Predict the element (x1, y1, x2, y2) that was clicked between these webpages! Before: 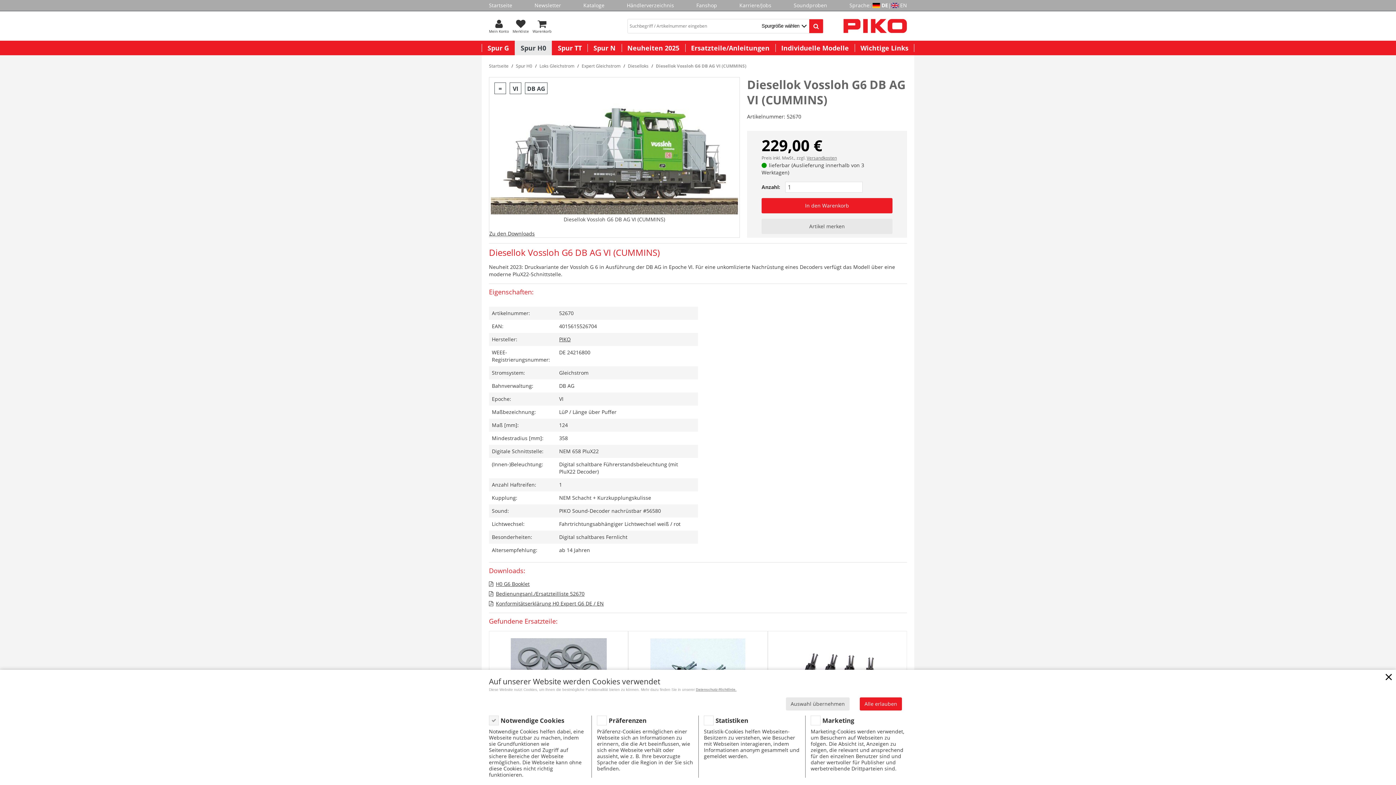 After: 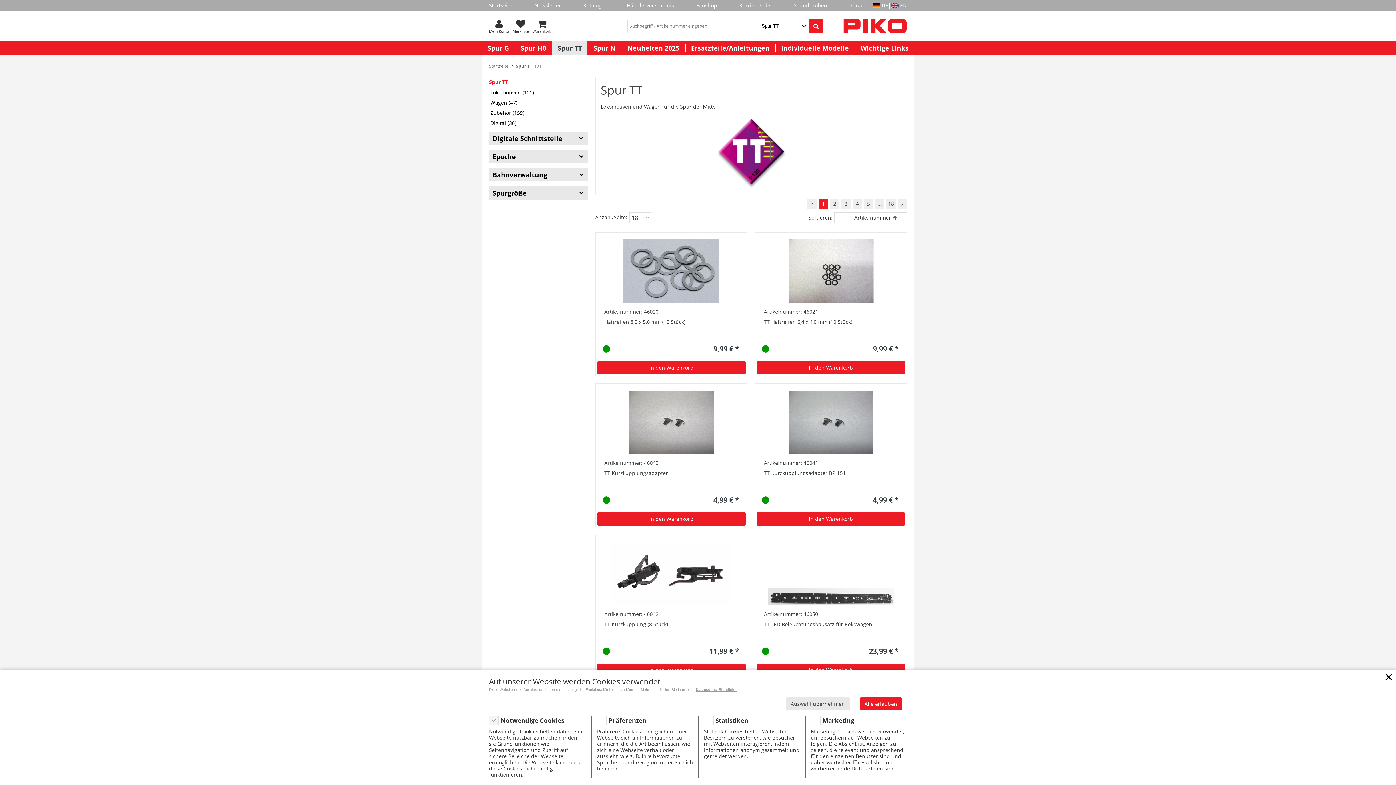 Action: label: Spur TT bbox: (552, 40, 587, 55)